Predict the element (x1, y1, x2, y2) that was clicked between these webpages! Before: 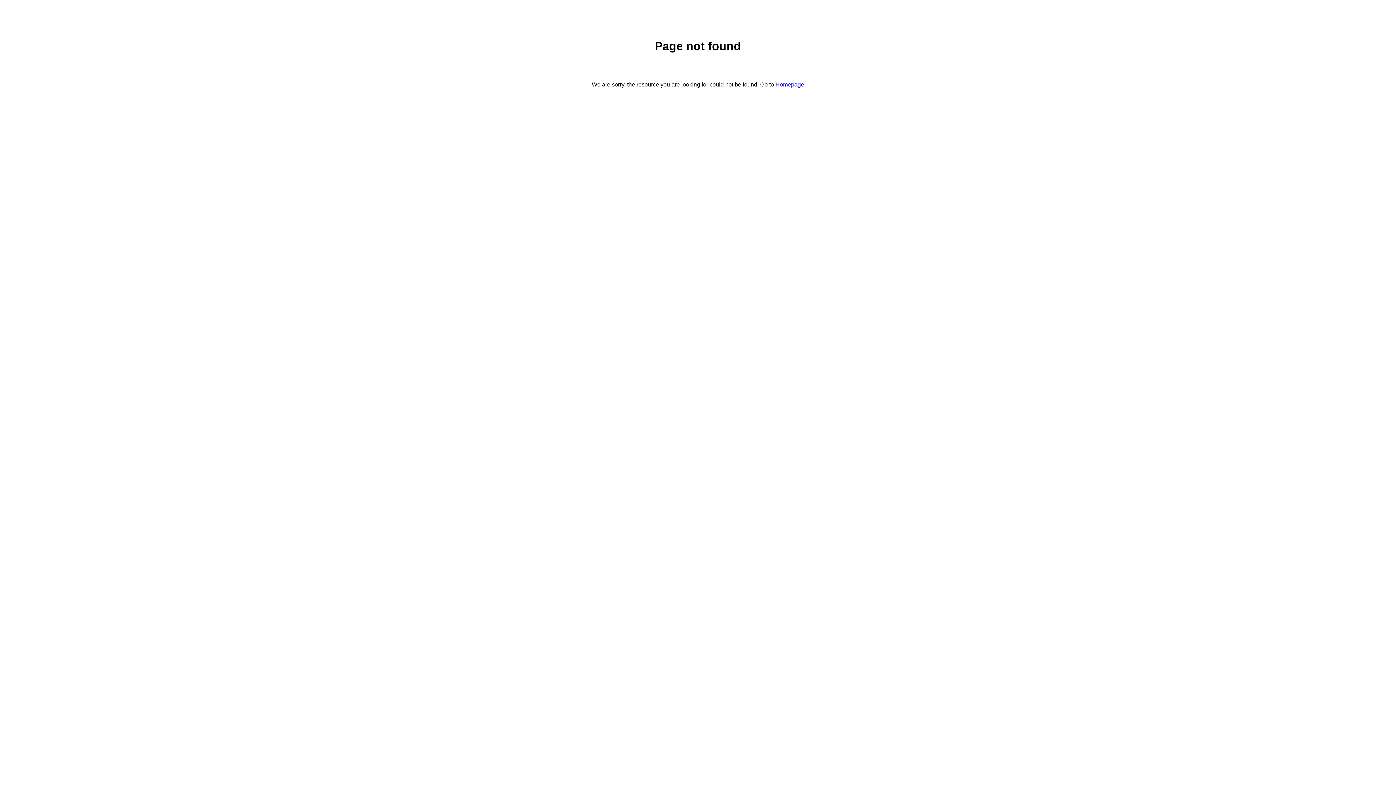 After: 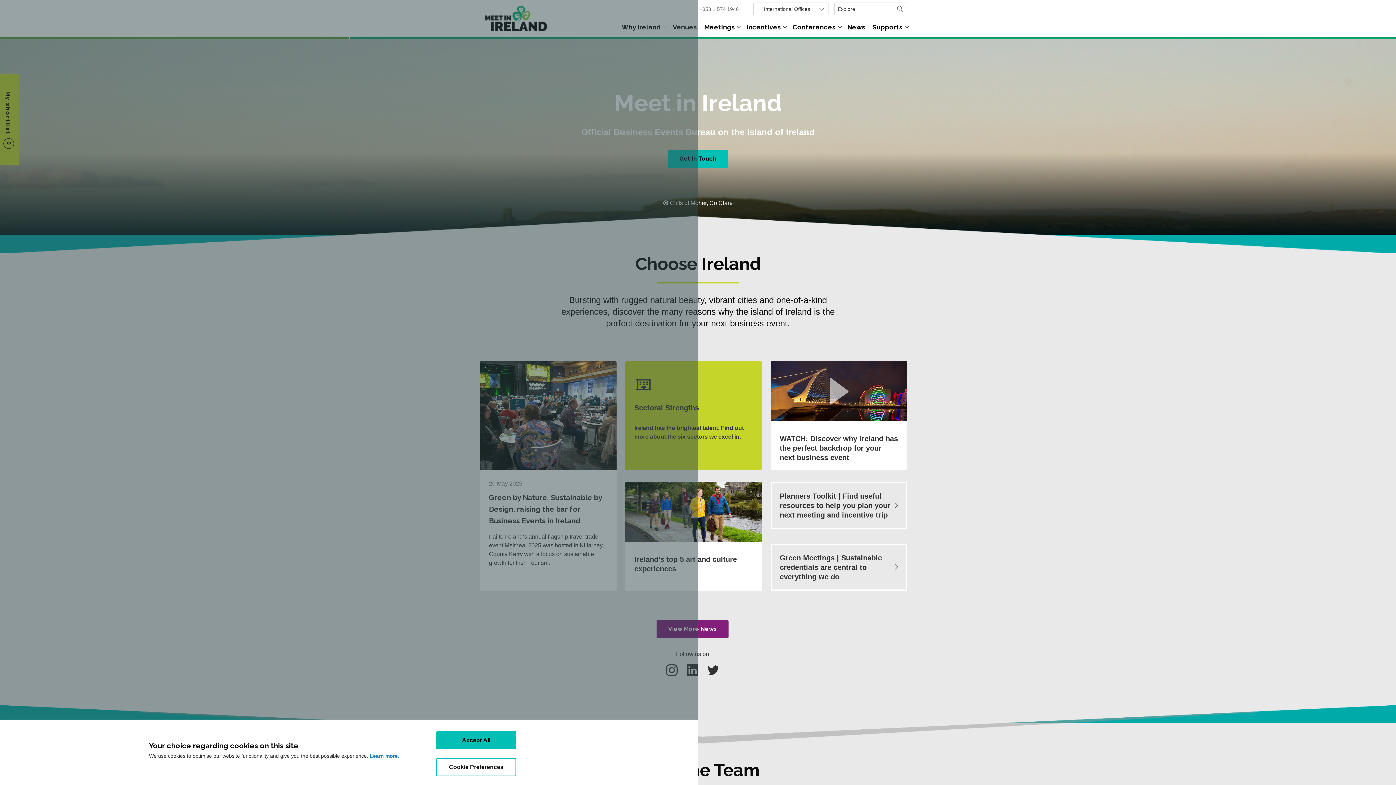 Action: bbox: (775, 81, 804, 87) label: Homepage